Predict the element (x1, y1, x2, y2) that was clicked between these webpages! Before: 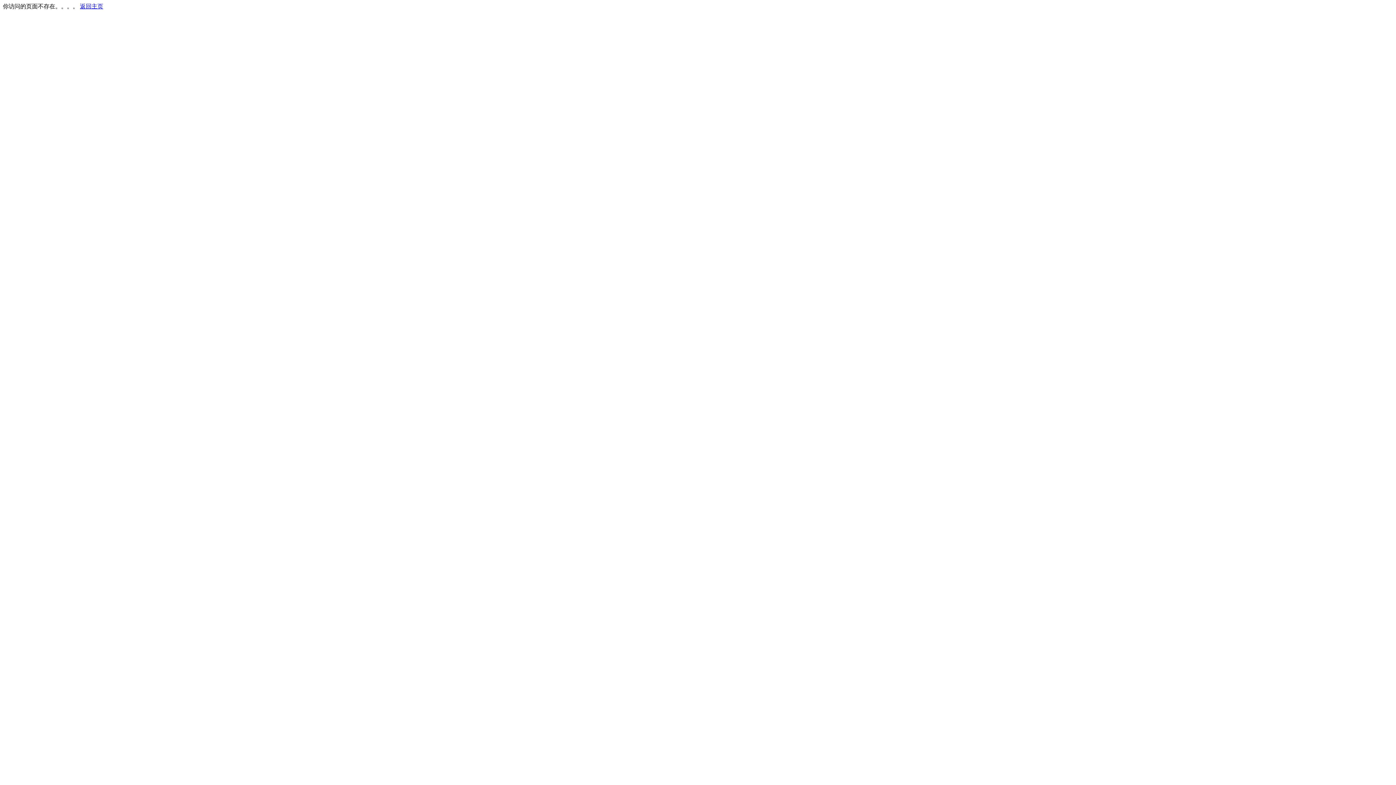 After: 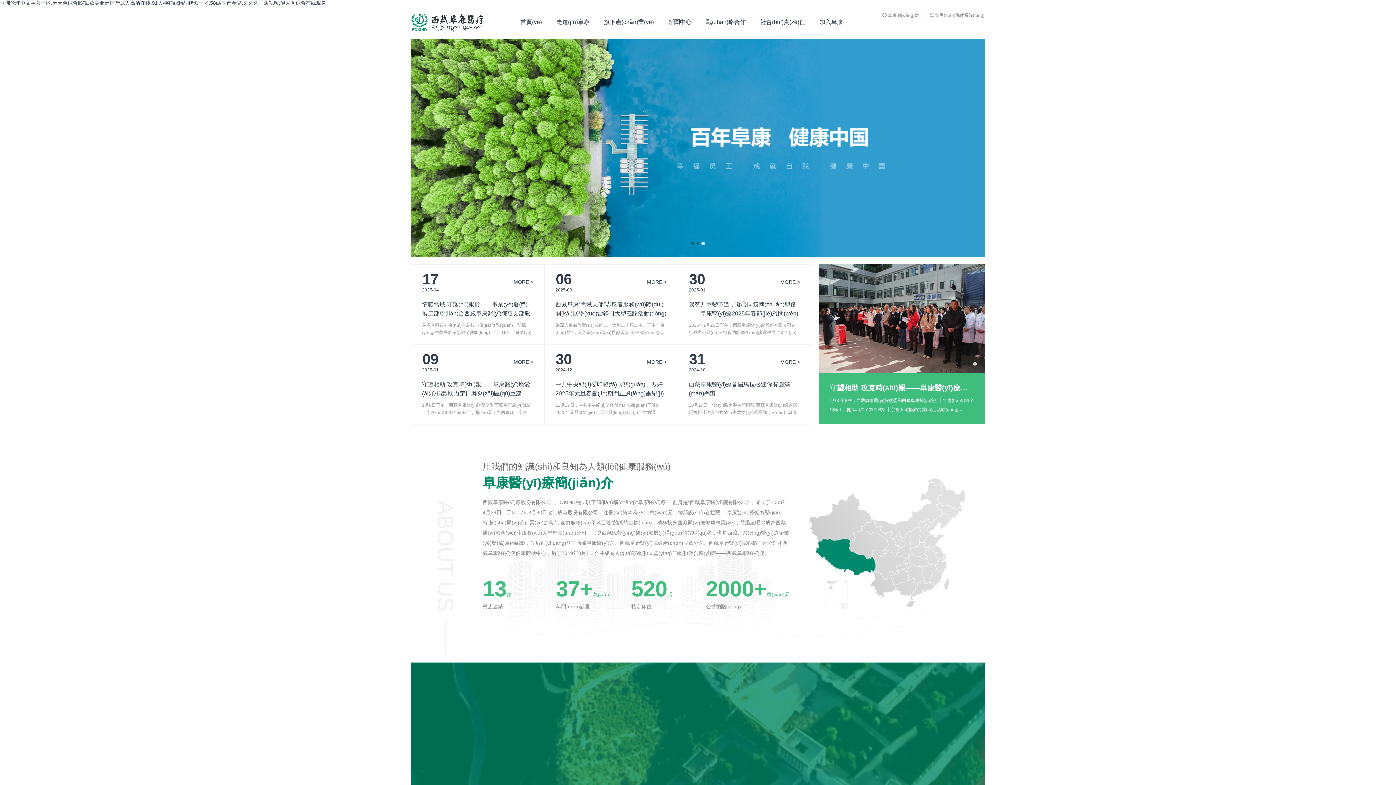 Action: bbox: (80, 3, 103, 9) label: 返回主页